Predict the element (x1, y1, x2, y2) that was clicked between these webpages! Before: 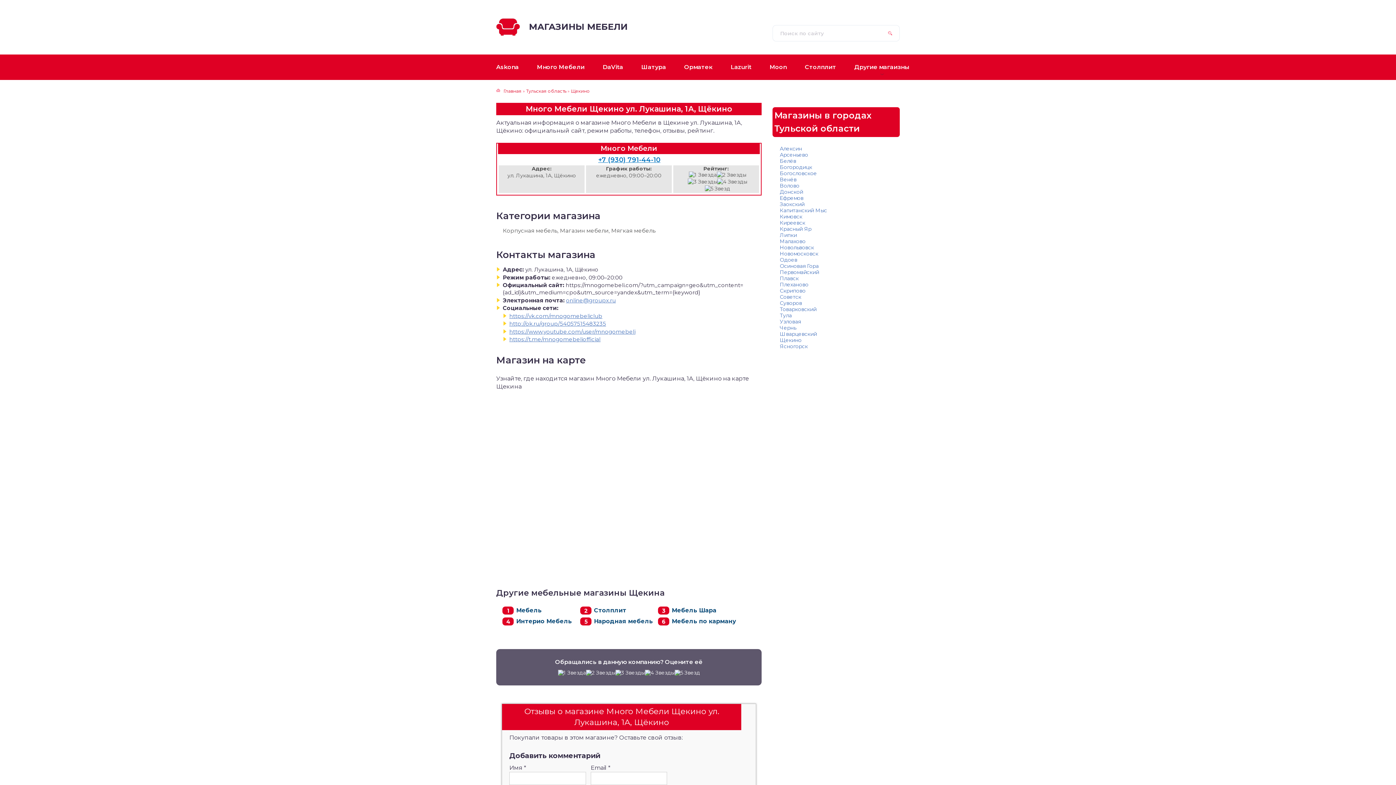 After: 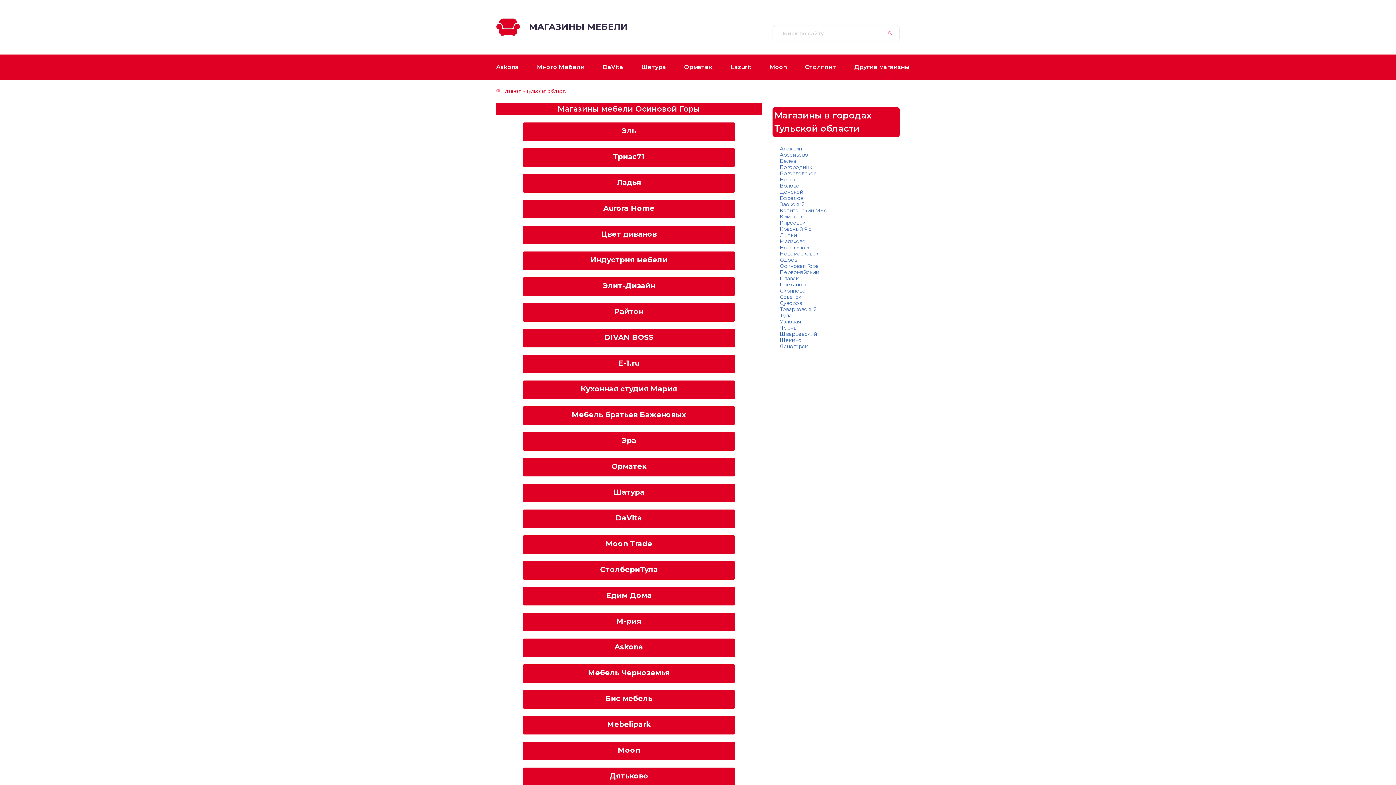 Action: label: Осиновая Гора bbox: (780, 262, 818, 269)